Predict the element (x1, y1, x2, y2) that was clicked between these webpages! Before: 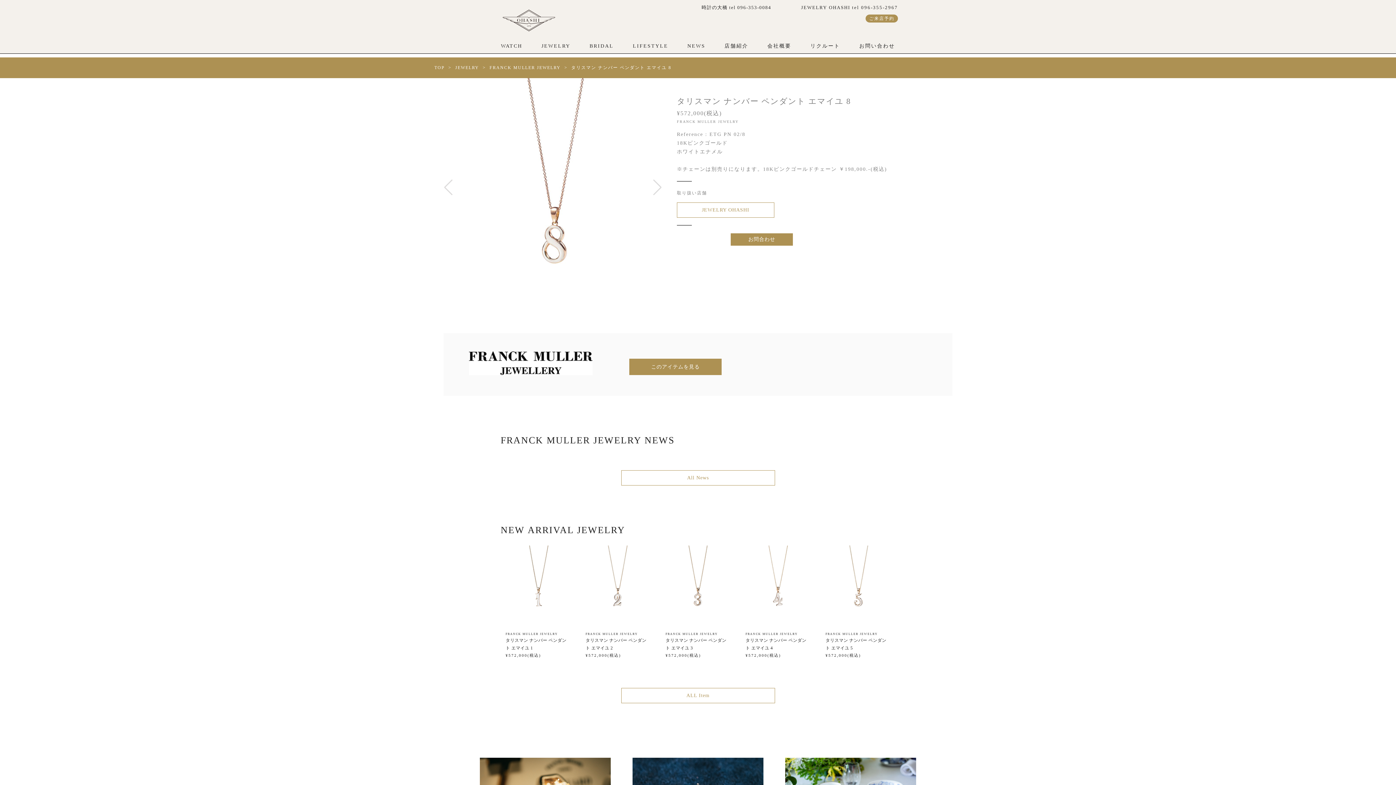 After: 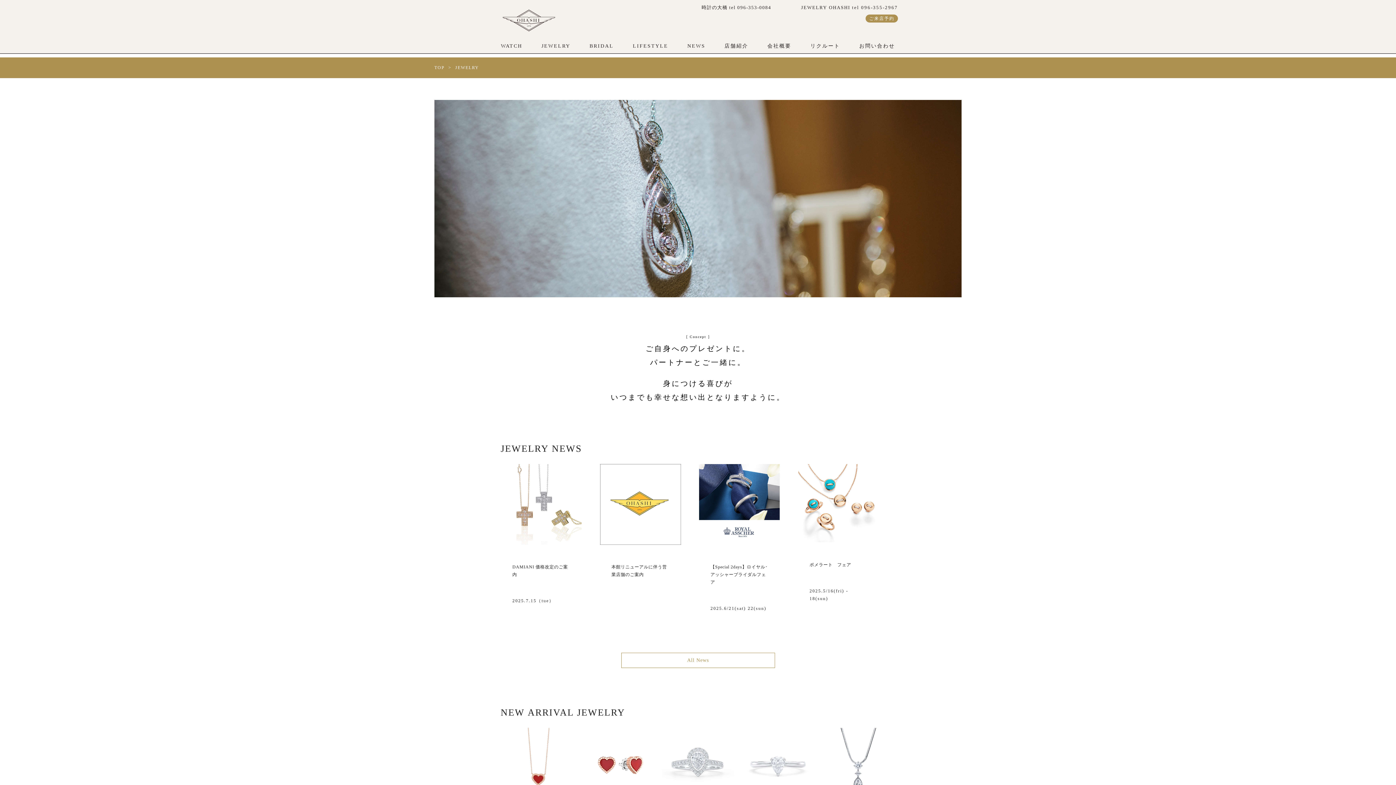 Action: bbox: (455, 65, 479, 70) label: JEWELRY